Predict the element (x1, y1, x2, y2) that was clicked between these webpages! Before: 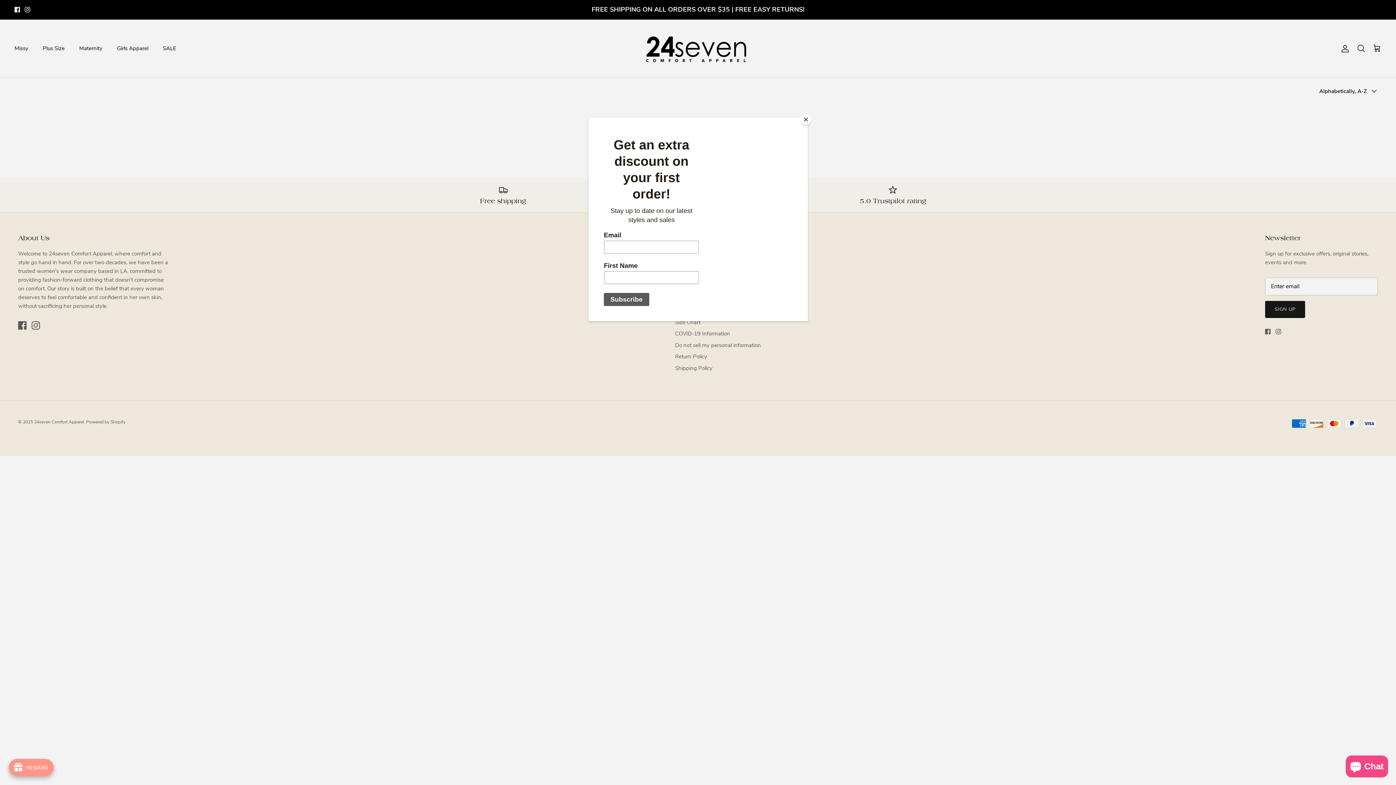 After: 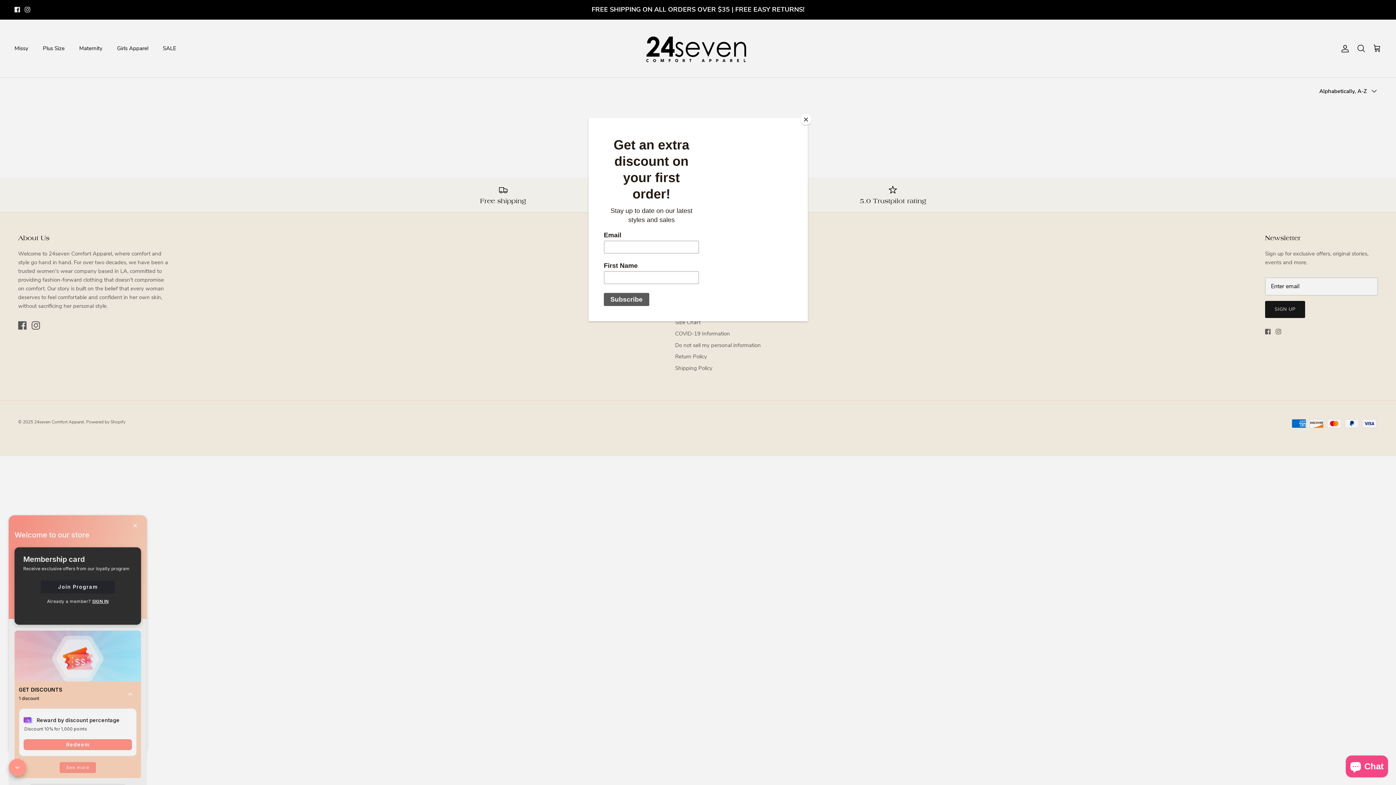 Action: bbox: (8, 759, 53, 776) label: avada-joy-button-widget